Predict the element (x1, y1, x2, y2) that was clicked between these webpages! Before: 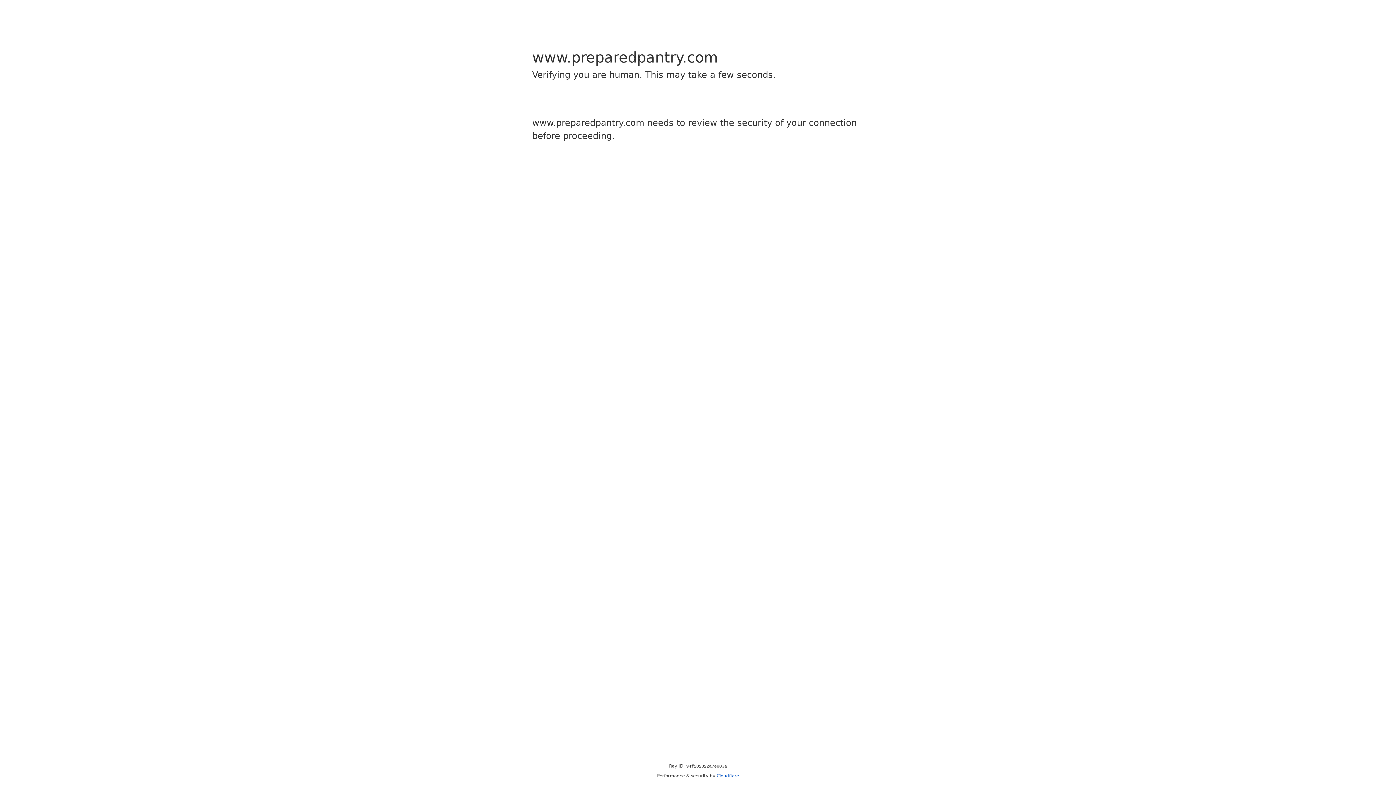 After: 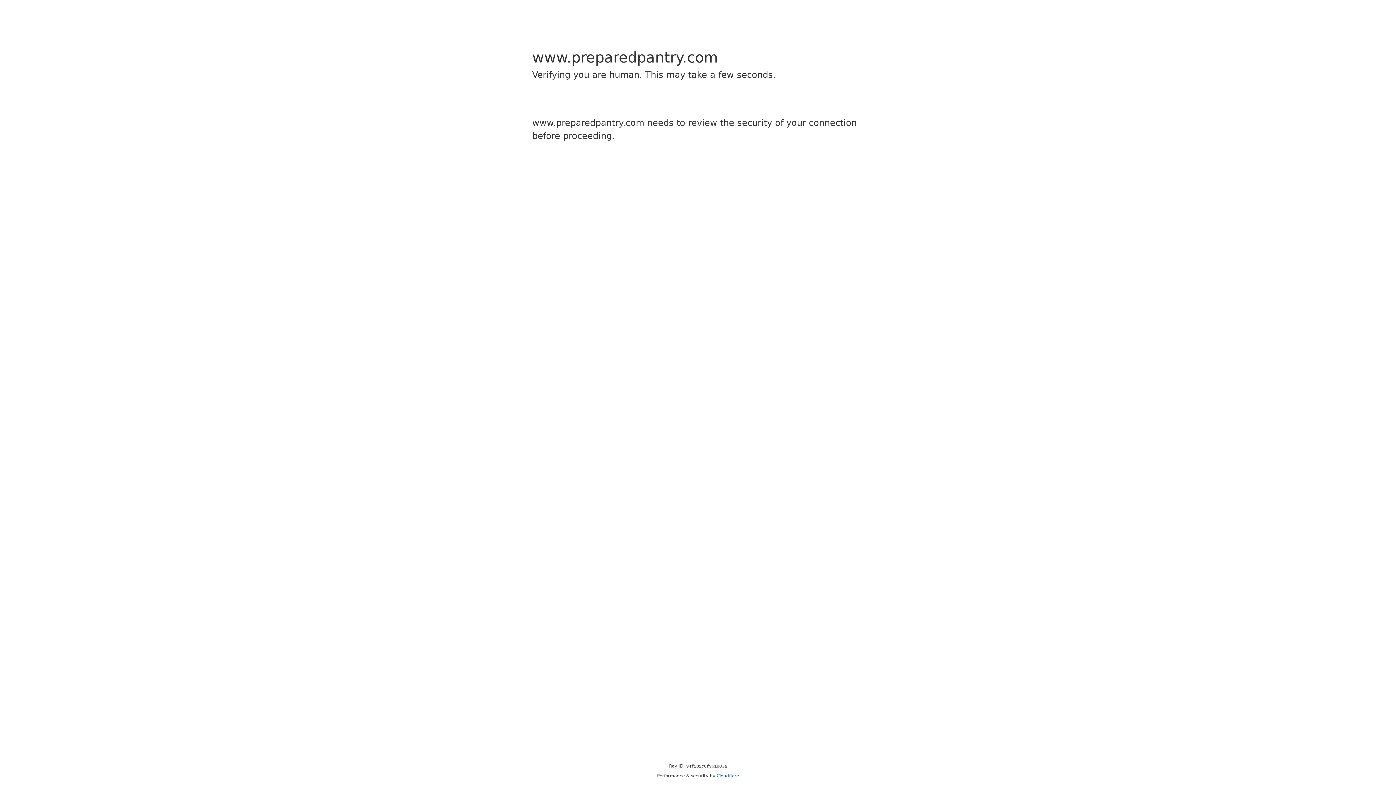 Action: label: Cloudflare bbox: (716, 773, 739, 778)